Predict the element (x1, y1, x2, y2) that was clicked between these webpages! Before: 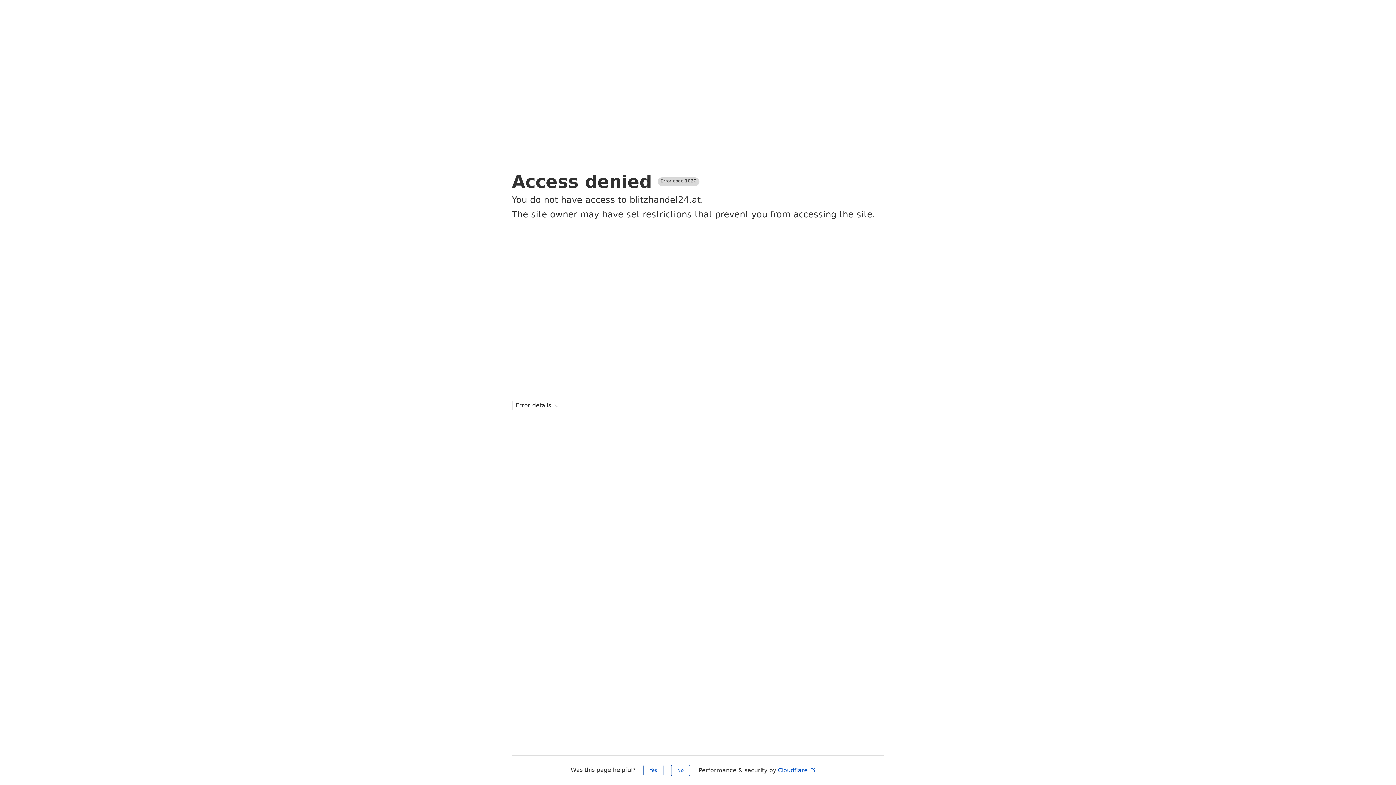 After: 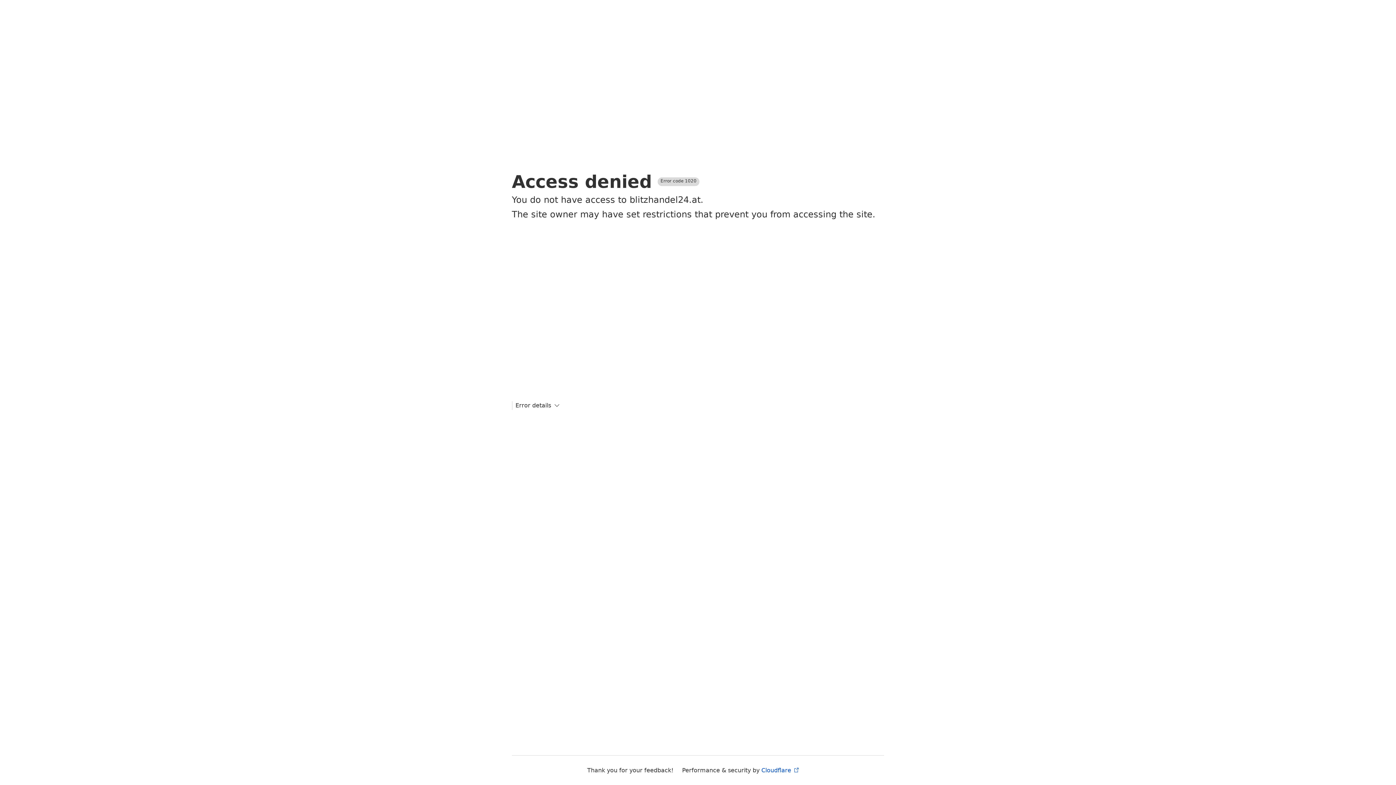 Action: label: No bbox: (671, 765, 690, 776)